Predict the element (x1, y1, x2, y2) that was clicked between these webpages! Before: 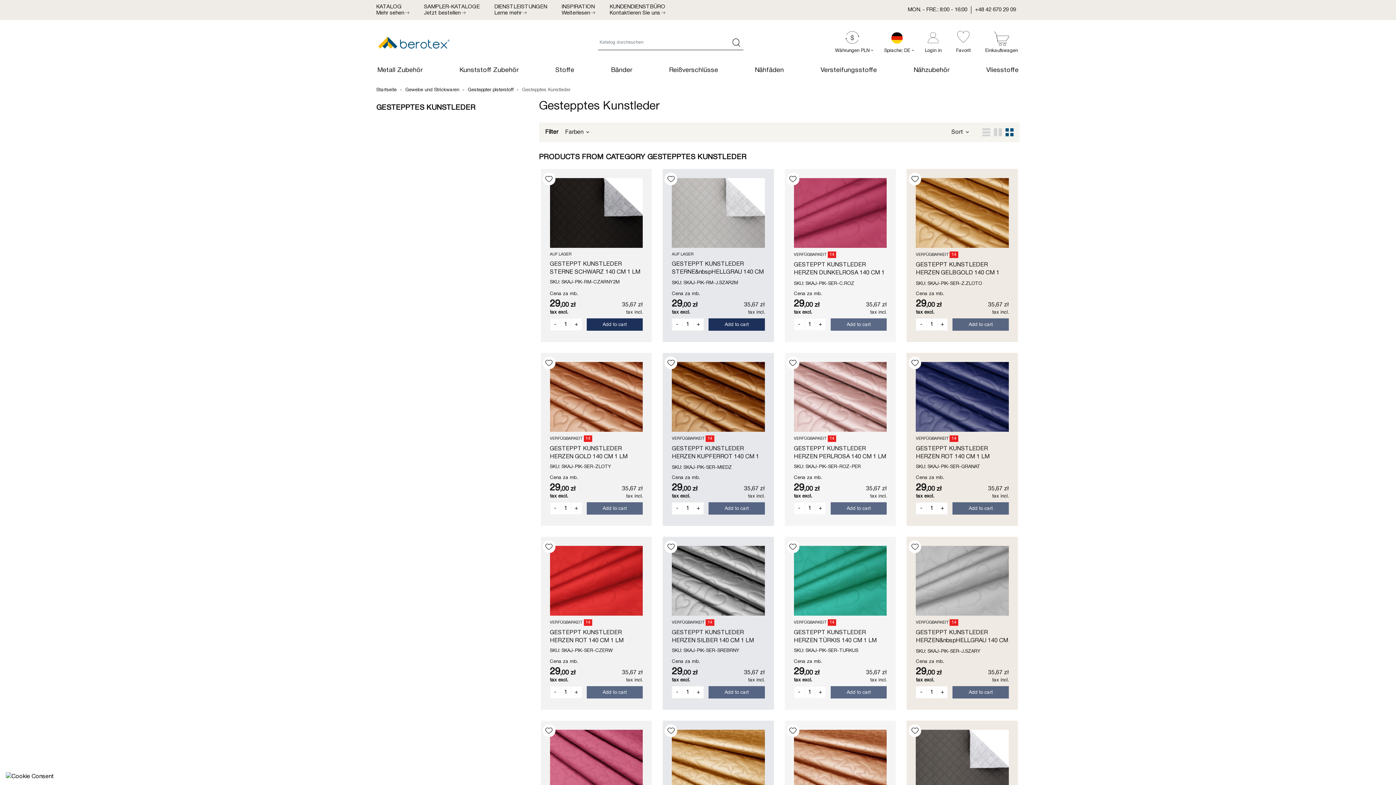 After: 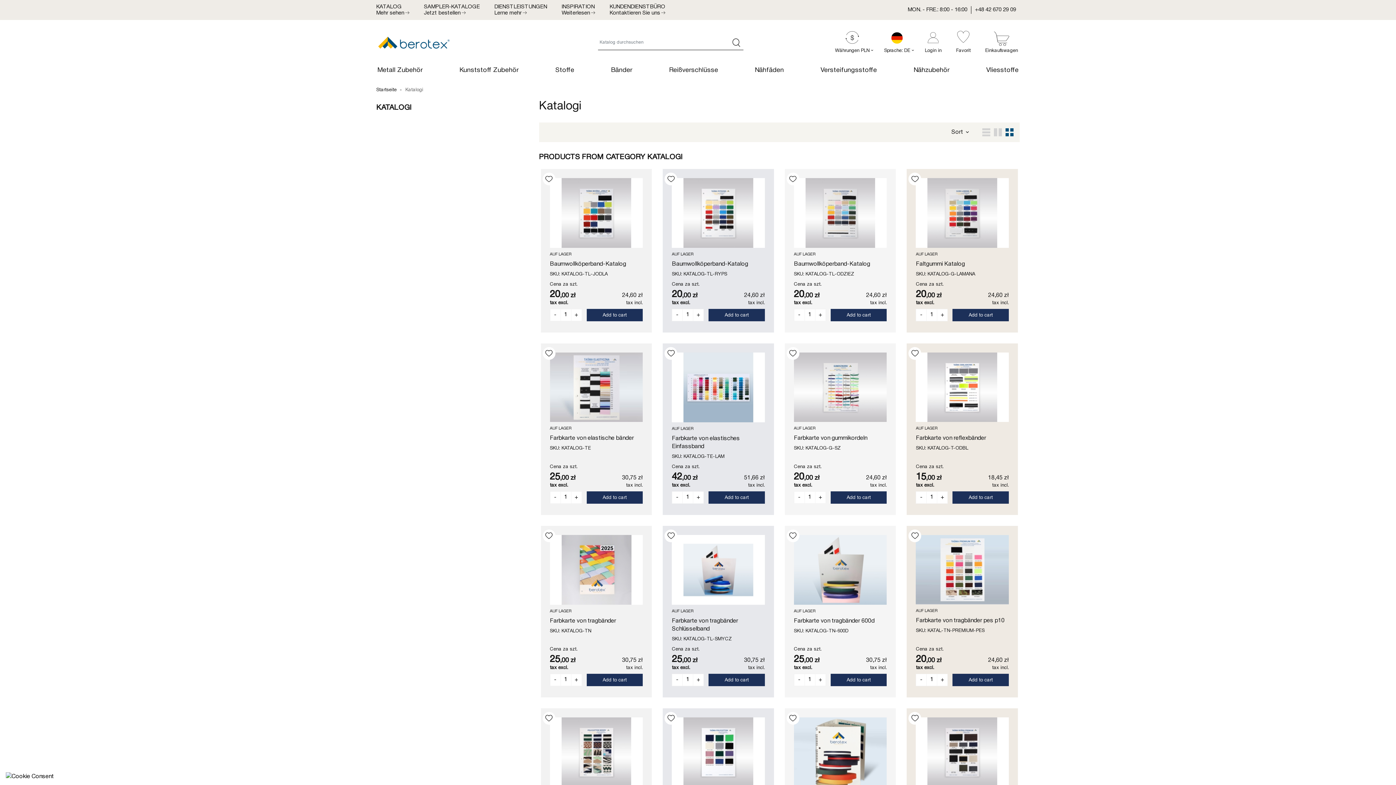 Action: bbox: (424, 3, 480, 16) label: SAMPLER-KATALOGE
Jetzt bestellen